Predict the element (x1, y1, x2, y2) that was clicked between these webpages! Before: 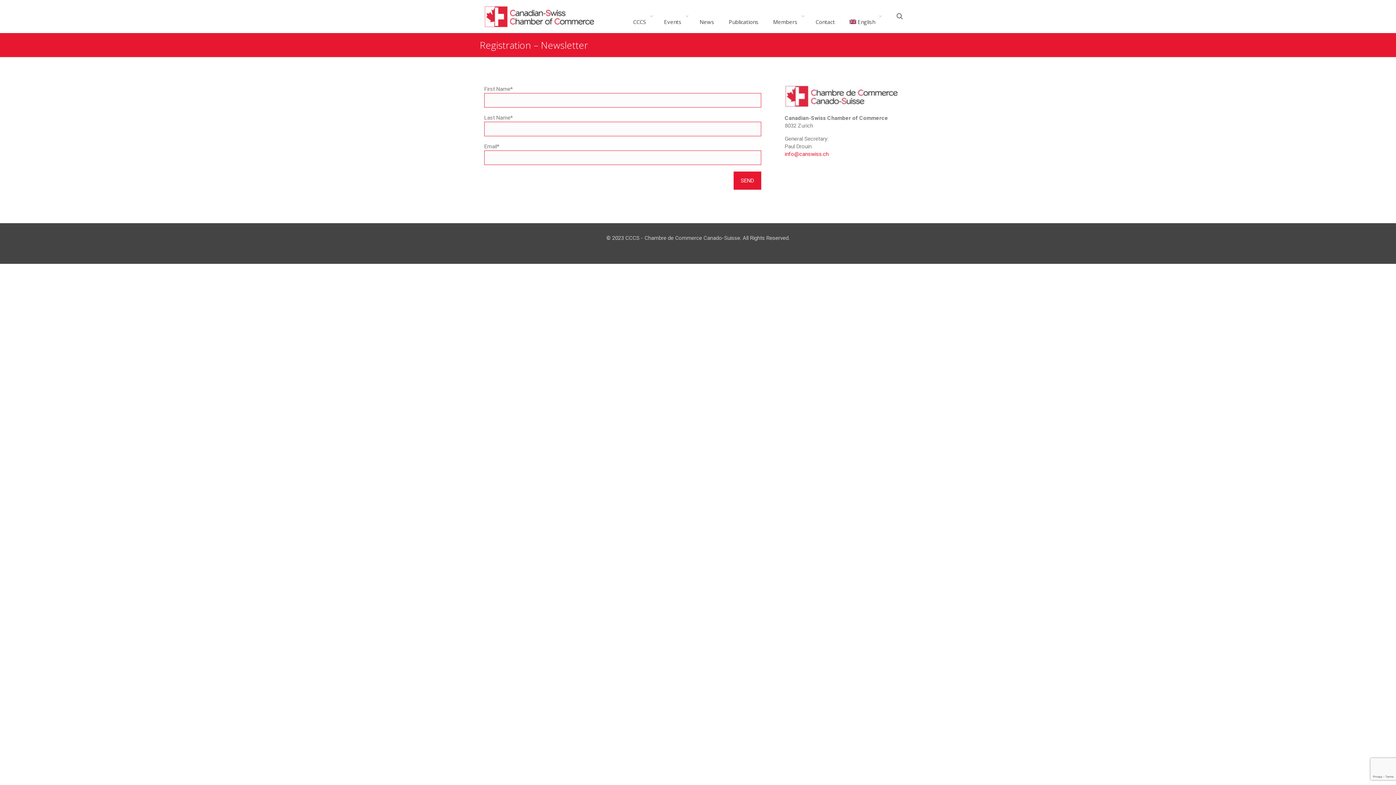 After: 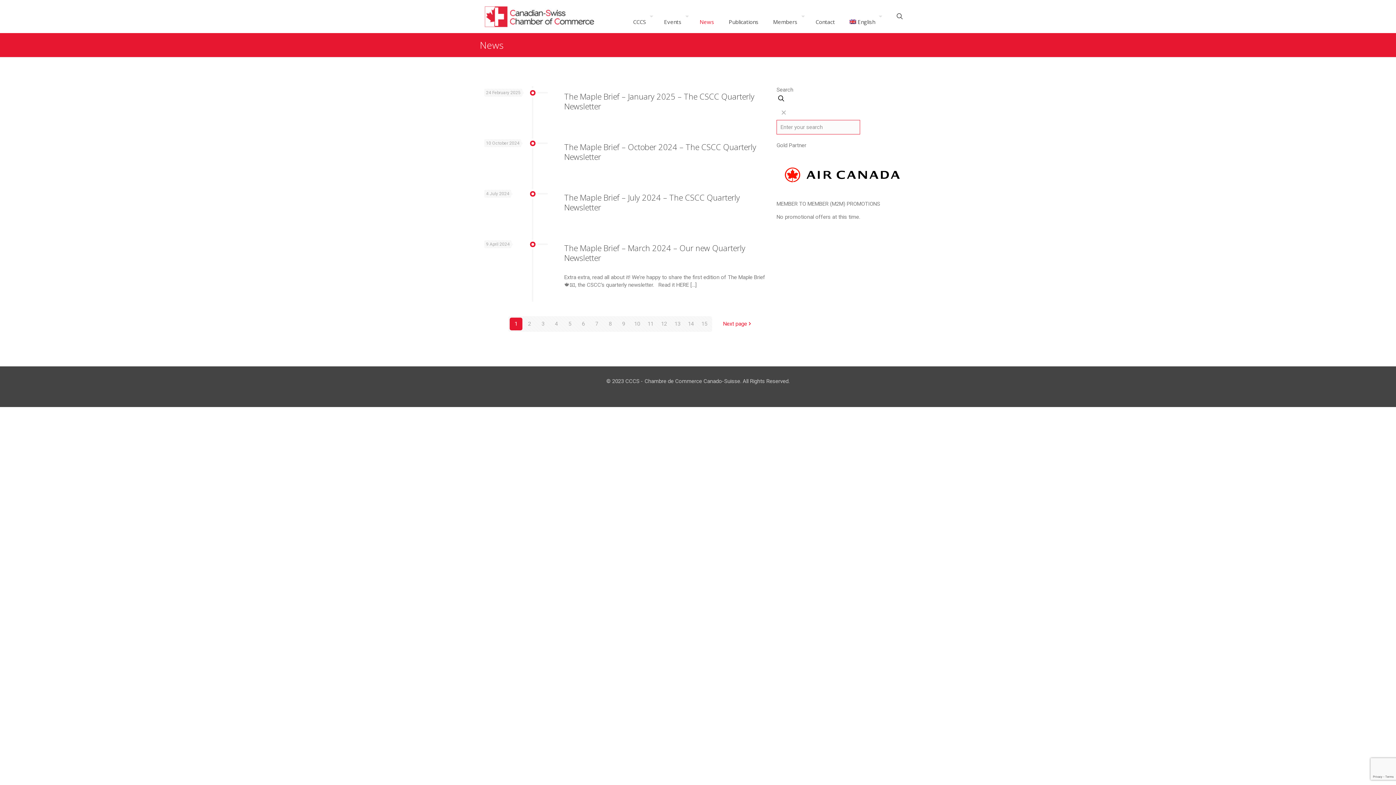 Action: label: News bbox: (692, 0, 721, 32)